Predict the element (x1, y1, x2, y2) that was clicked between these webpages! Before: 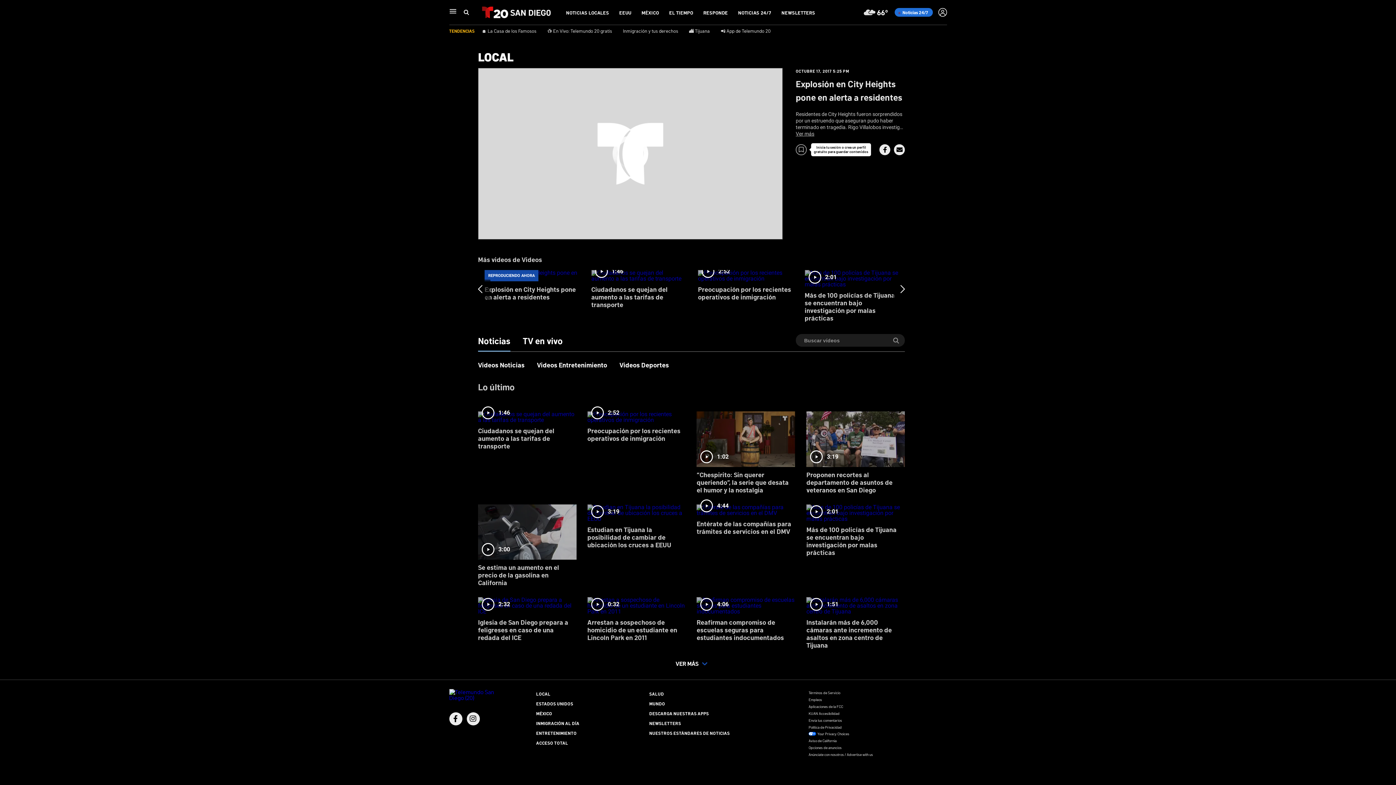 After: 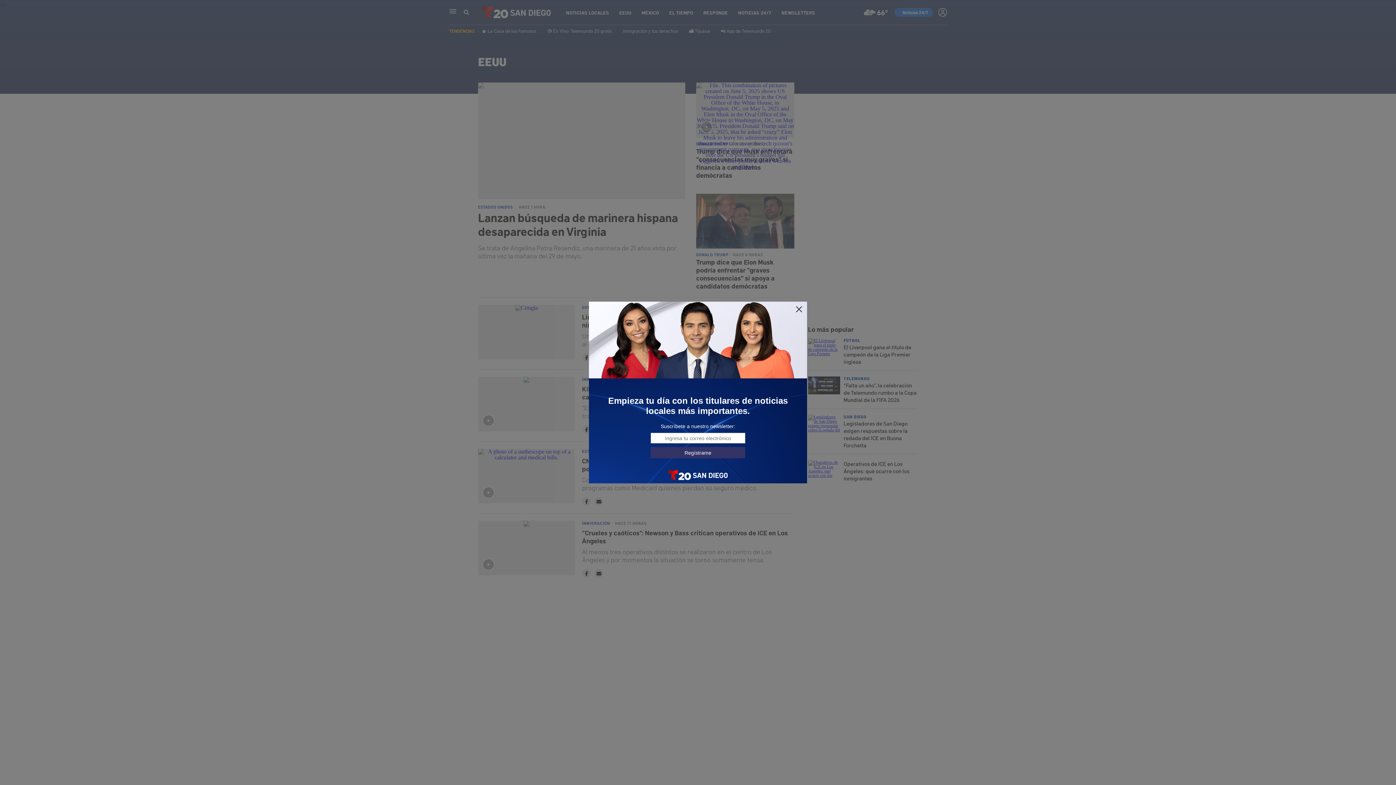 Action: bbox: (536, 701, 573, 706) label: ESTADOS UNIDOS